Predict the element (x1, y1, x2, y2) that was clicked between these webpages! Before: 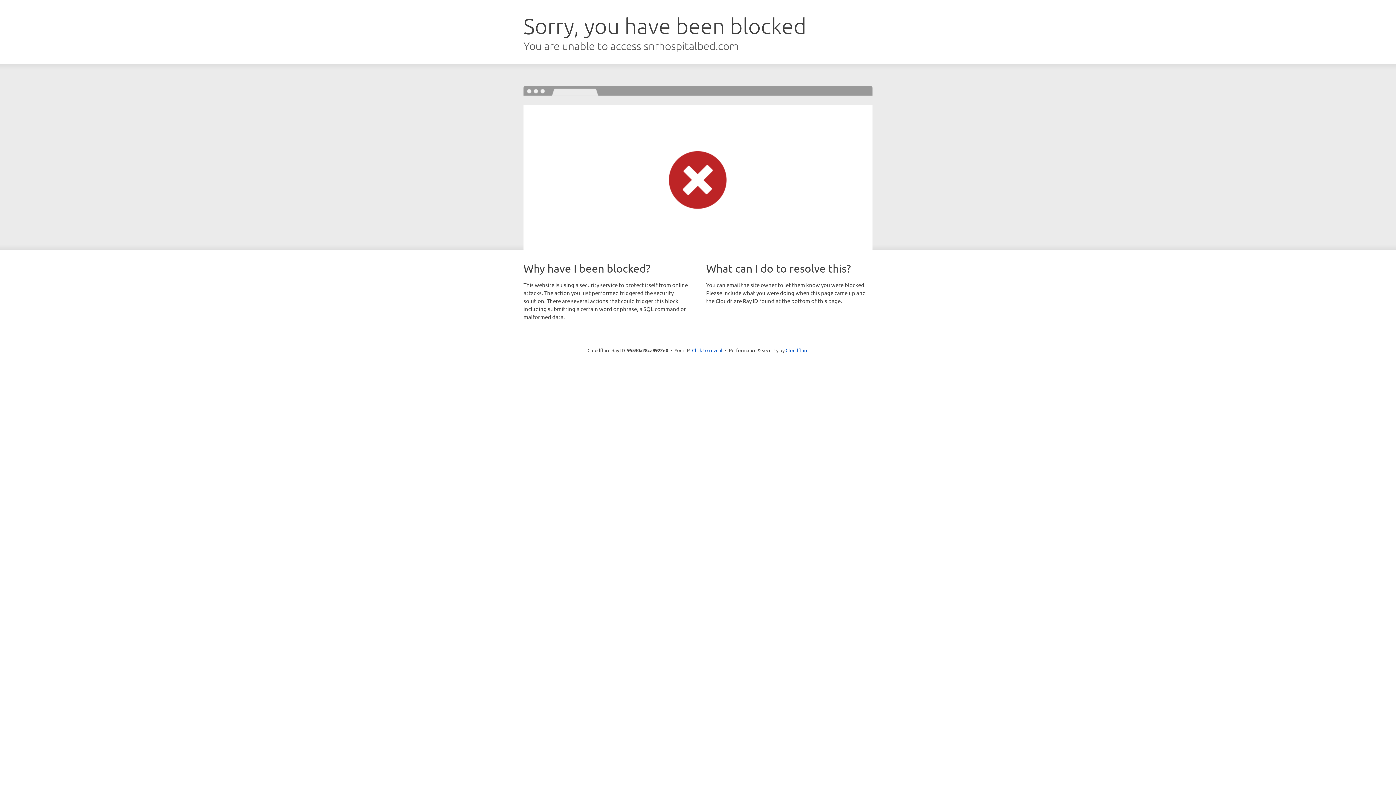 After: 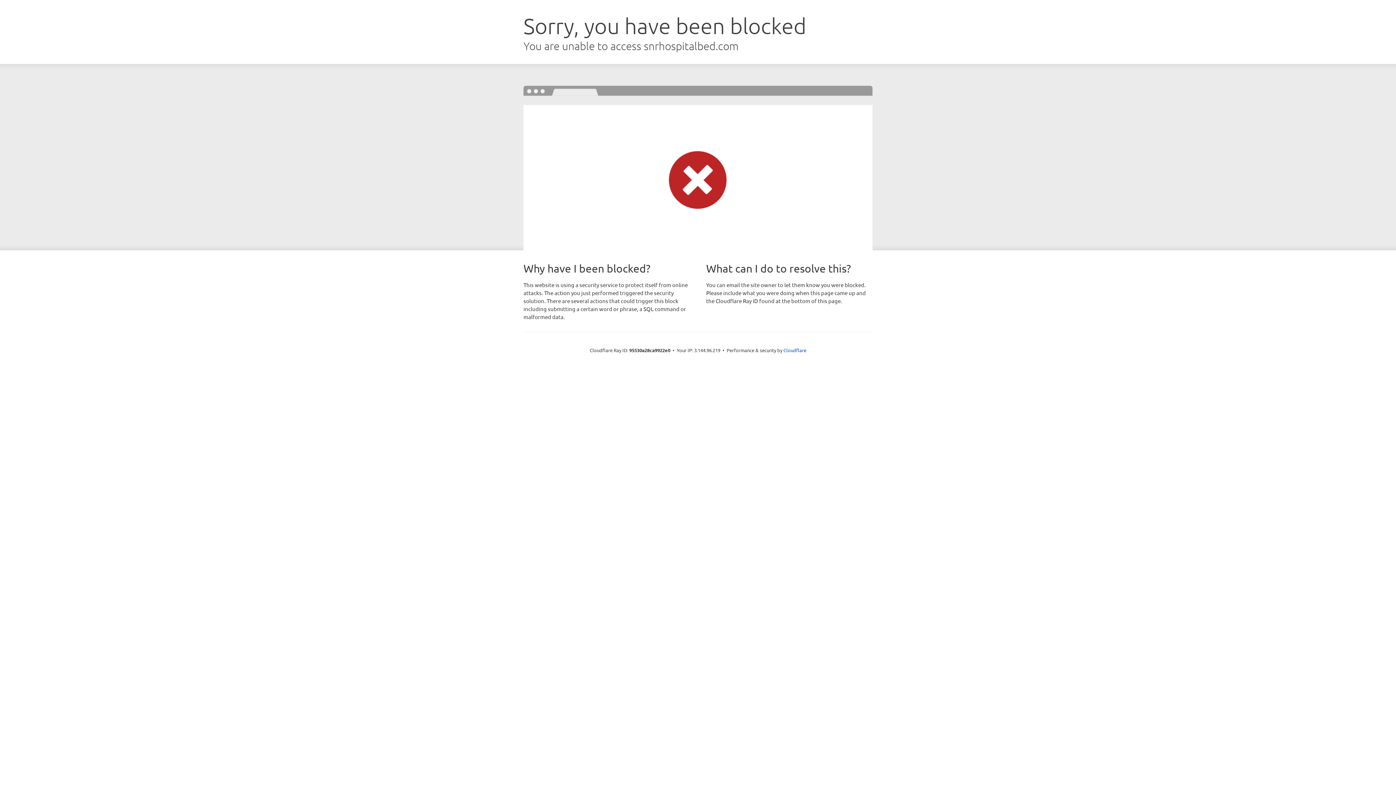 Action: bbox: (692, 346, 722, 353) label: Click to reveal